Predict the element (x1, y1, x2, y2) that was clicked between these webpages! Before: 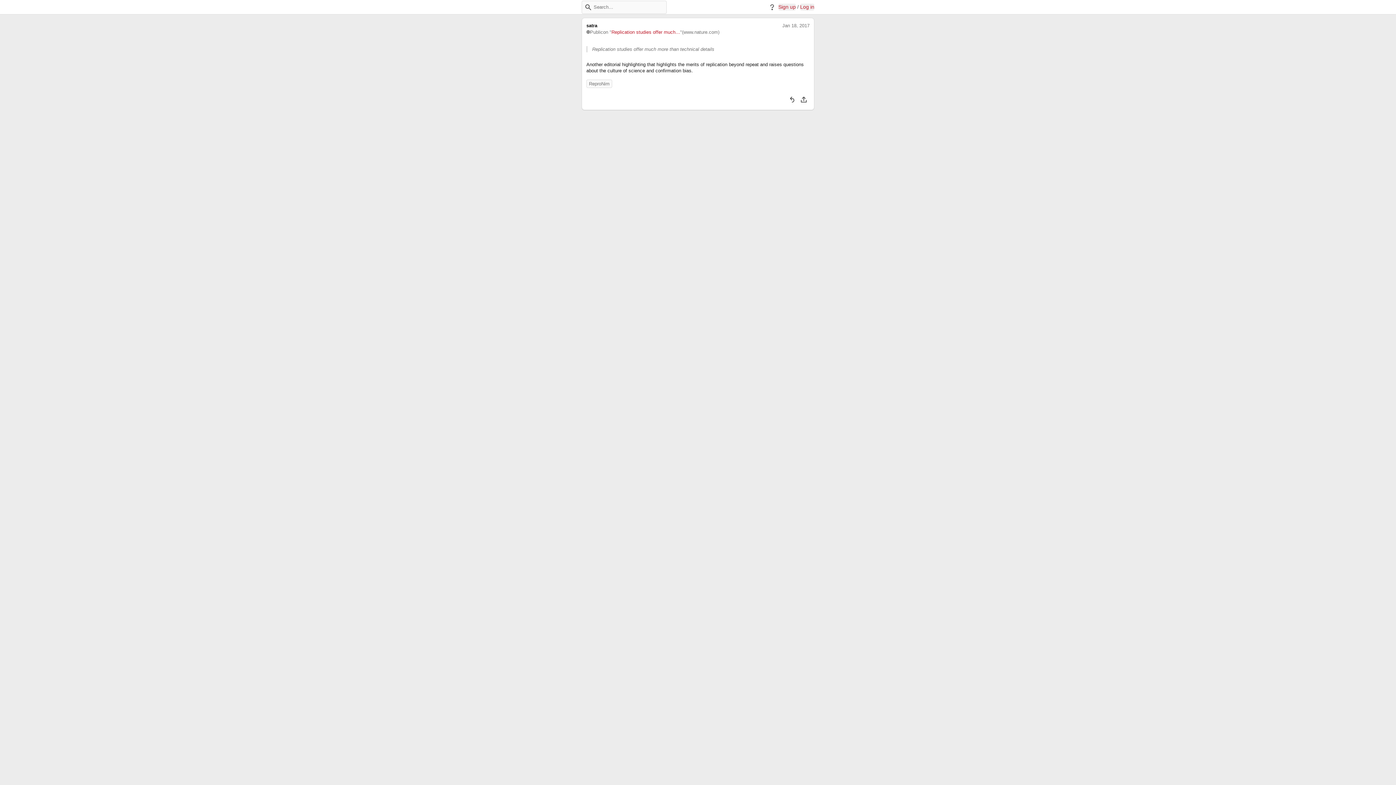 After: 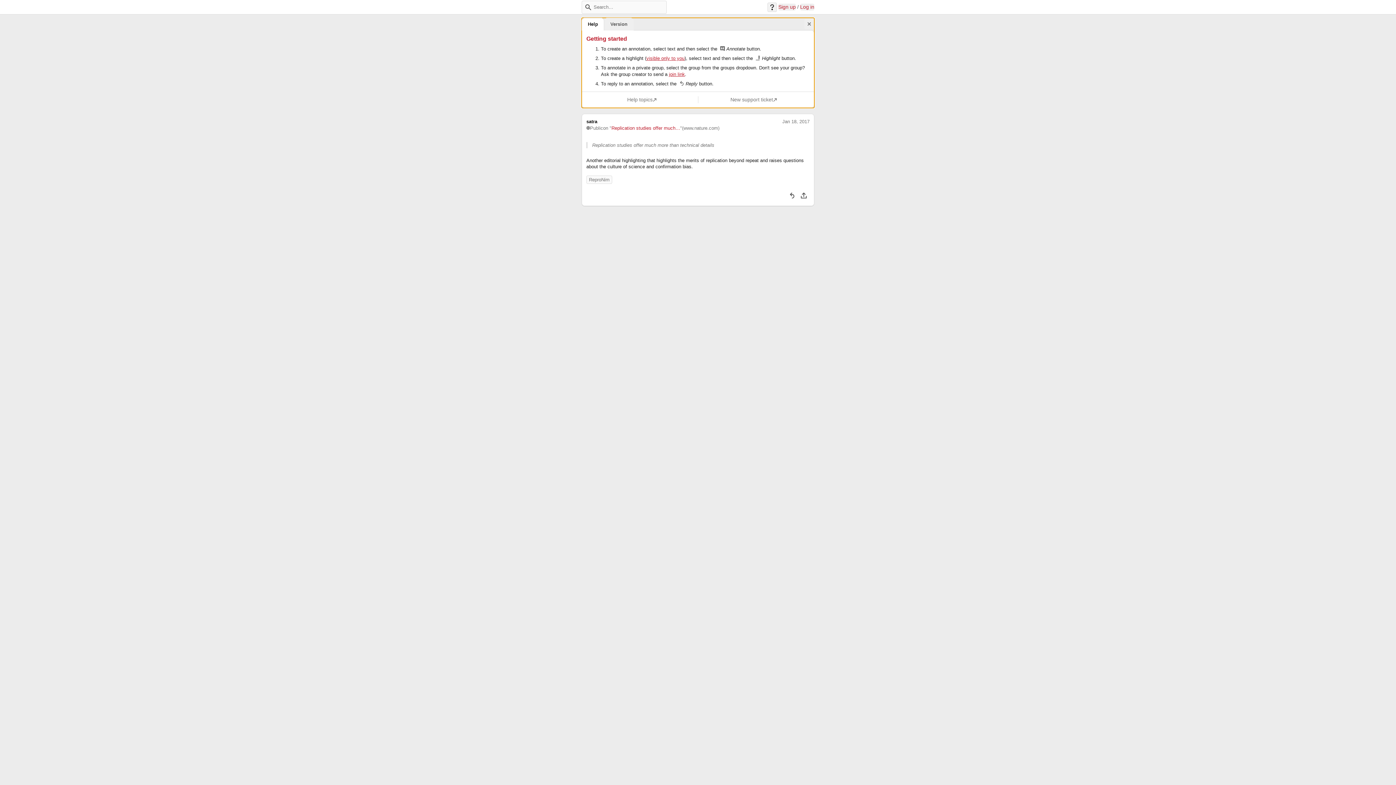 Action: bbox: (767, 2, 777, 11) label: Help